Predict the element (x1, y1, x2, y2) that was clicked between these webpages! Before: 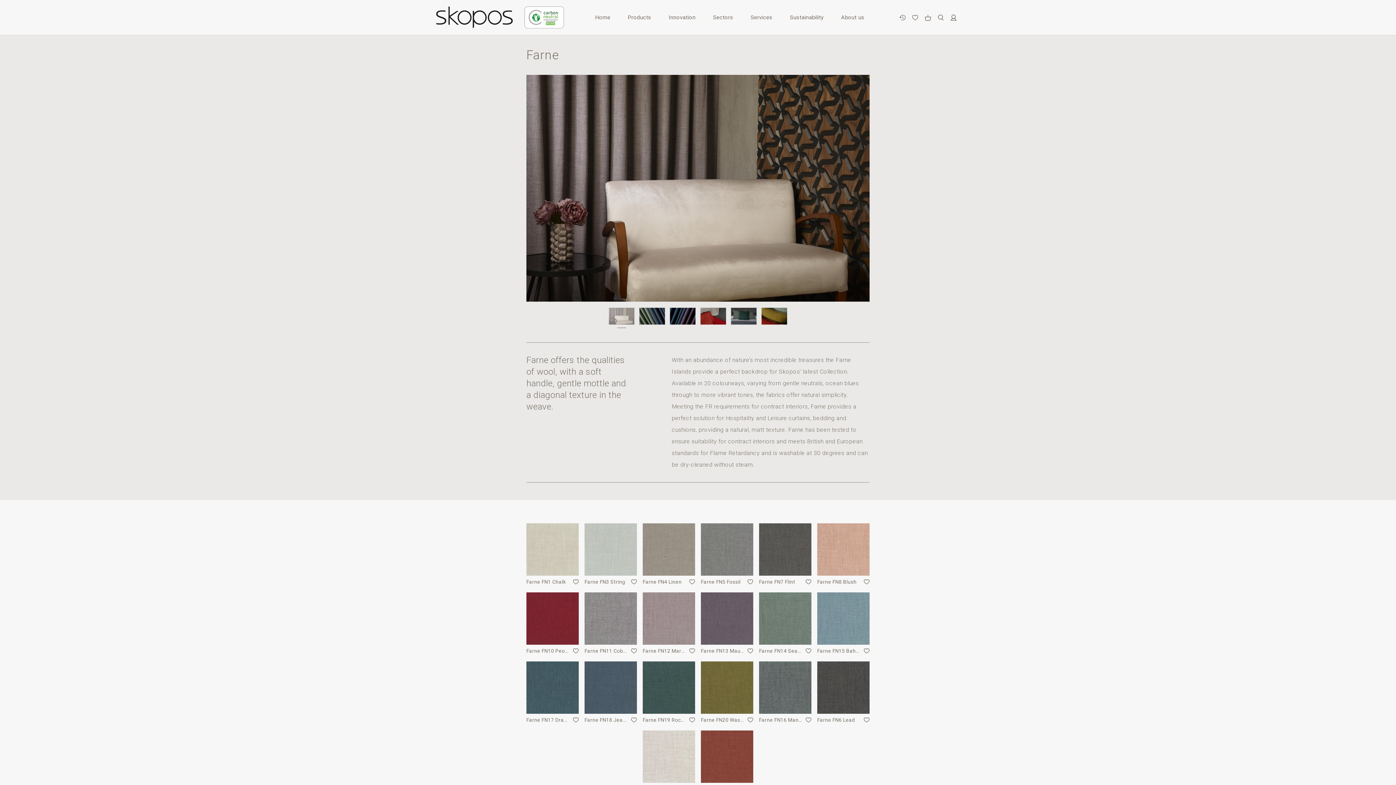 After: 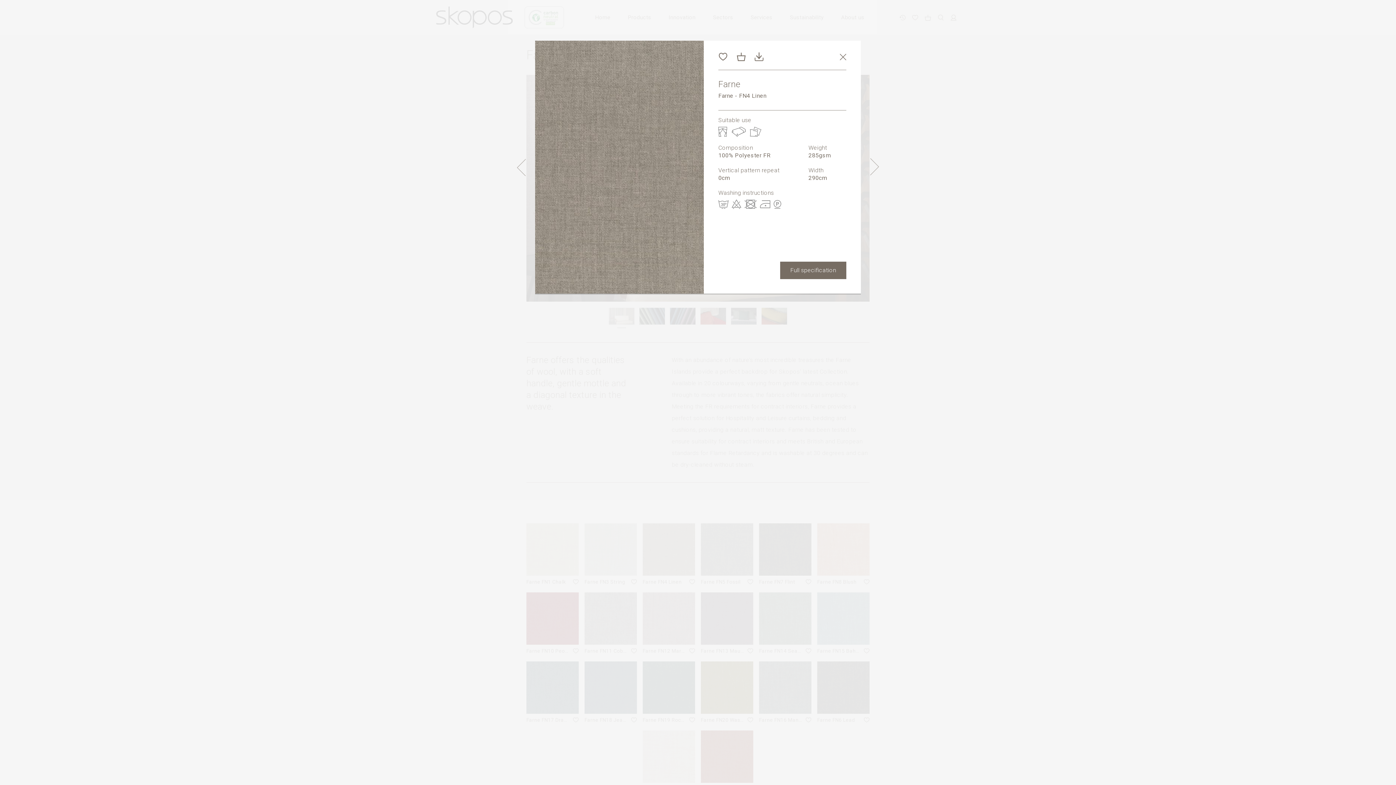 Action: bbox: (642, 523, 695, 575)